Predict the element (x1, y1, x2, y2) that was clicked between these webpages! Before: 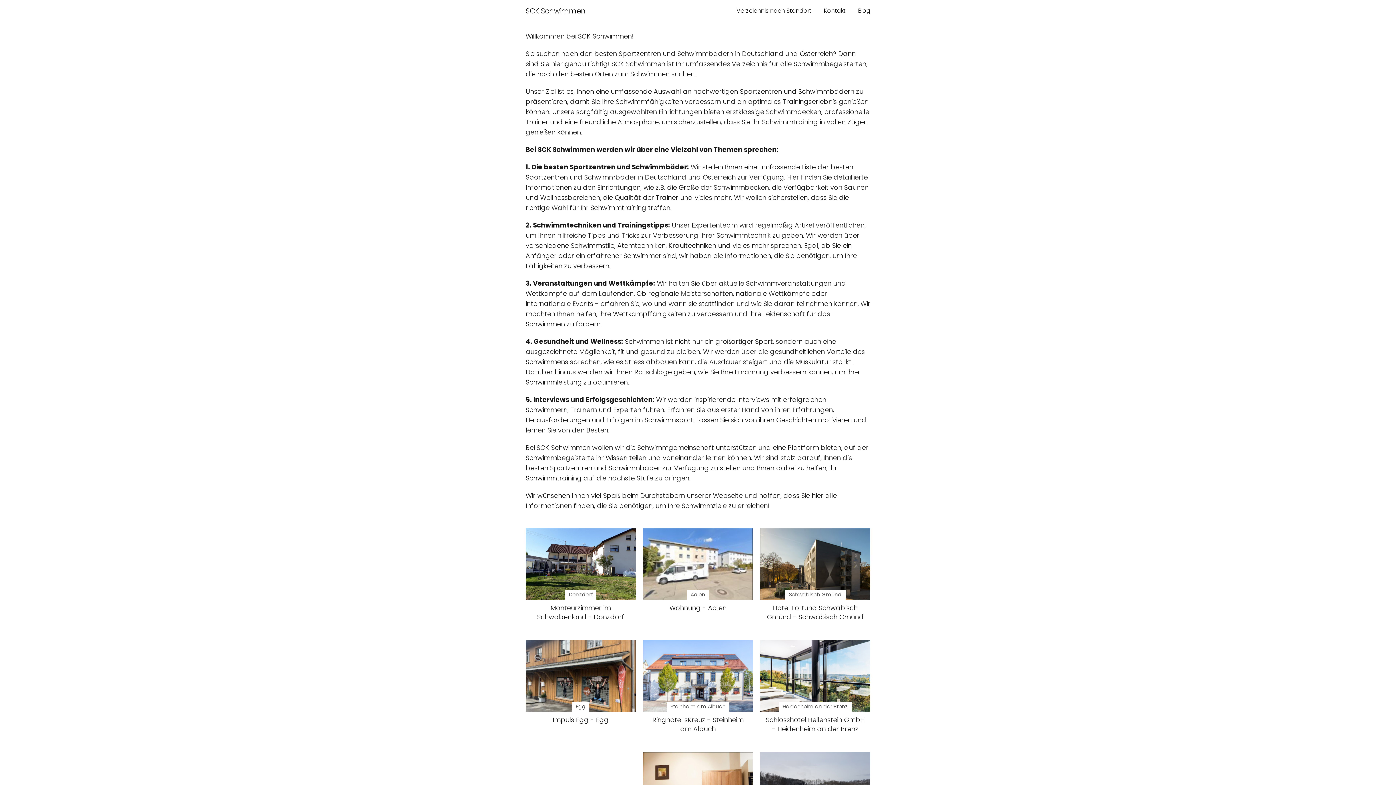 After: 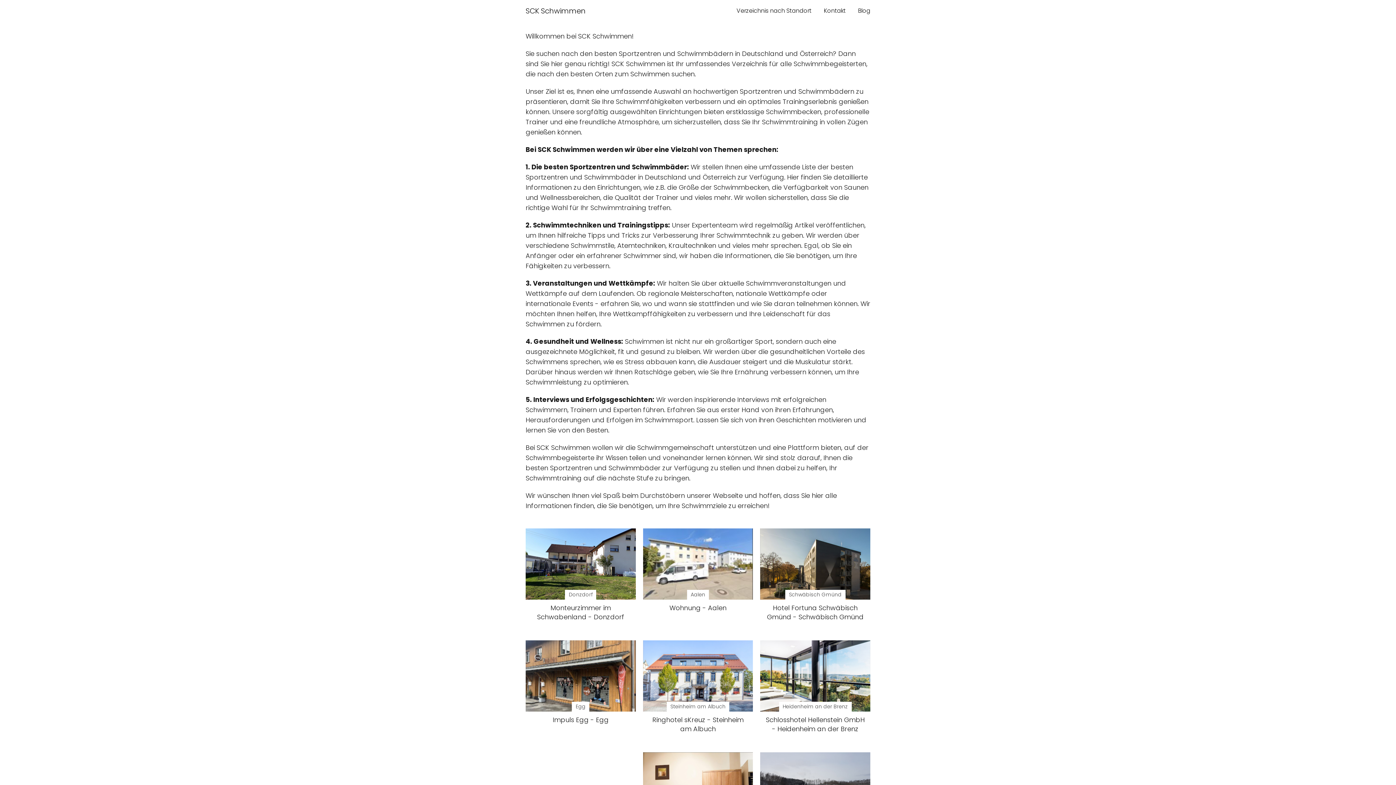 Action: label: SCK Schwimmen bbox: (525, 5, 585, 16)